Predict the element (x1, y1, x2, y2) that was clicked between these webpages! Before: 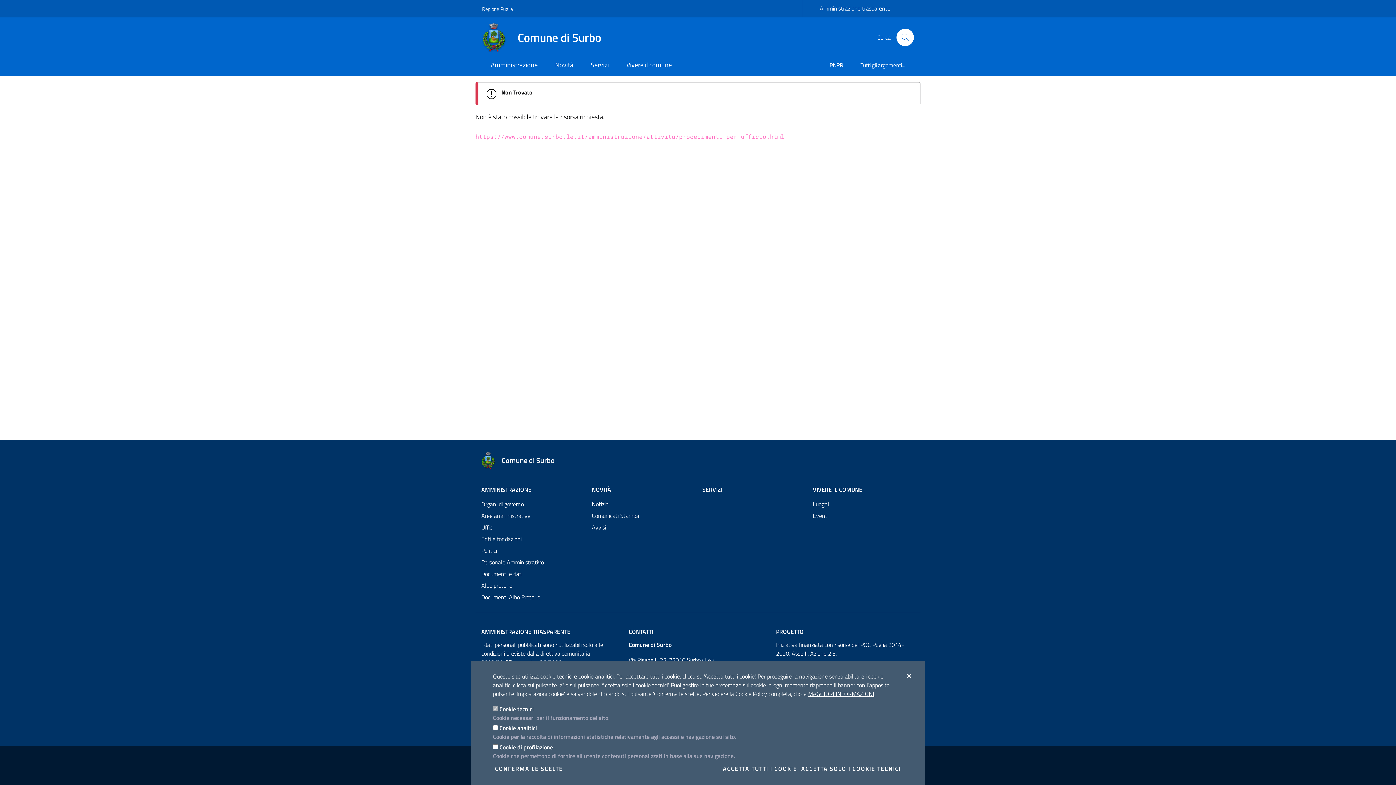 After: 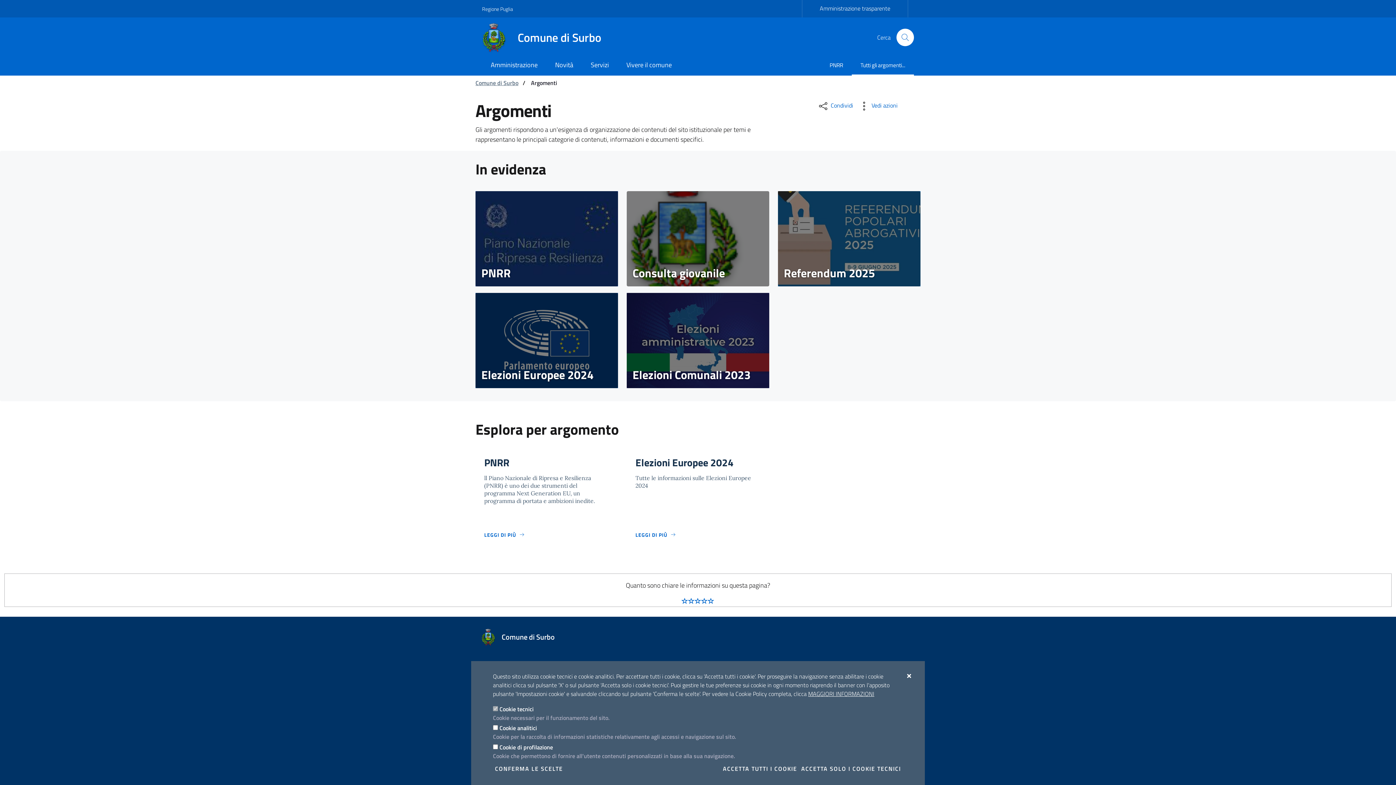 Action: bbox: (852, 56, 914, 75) label: Tutti gli argomenti...